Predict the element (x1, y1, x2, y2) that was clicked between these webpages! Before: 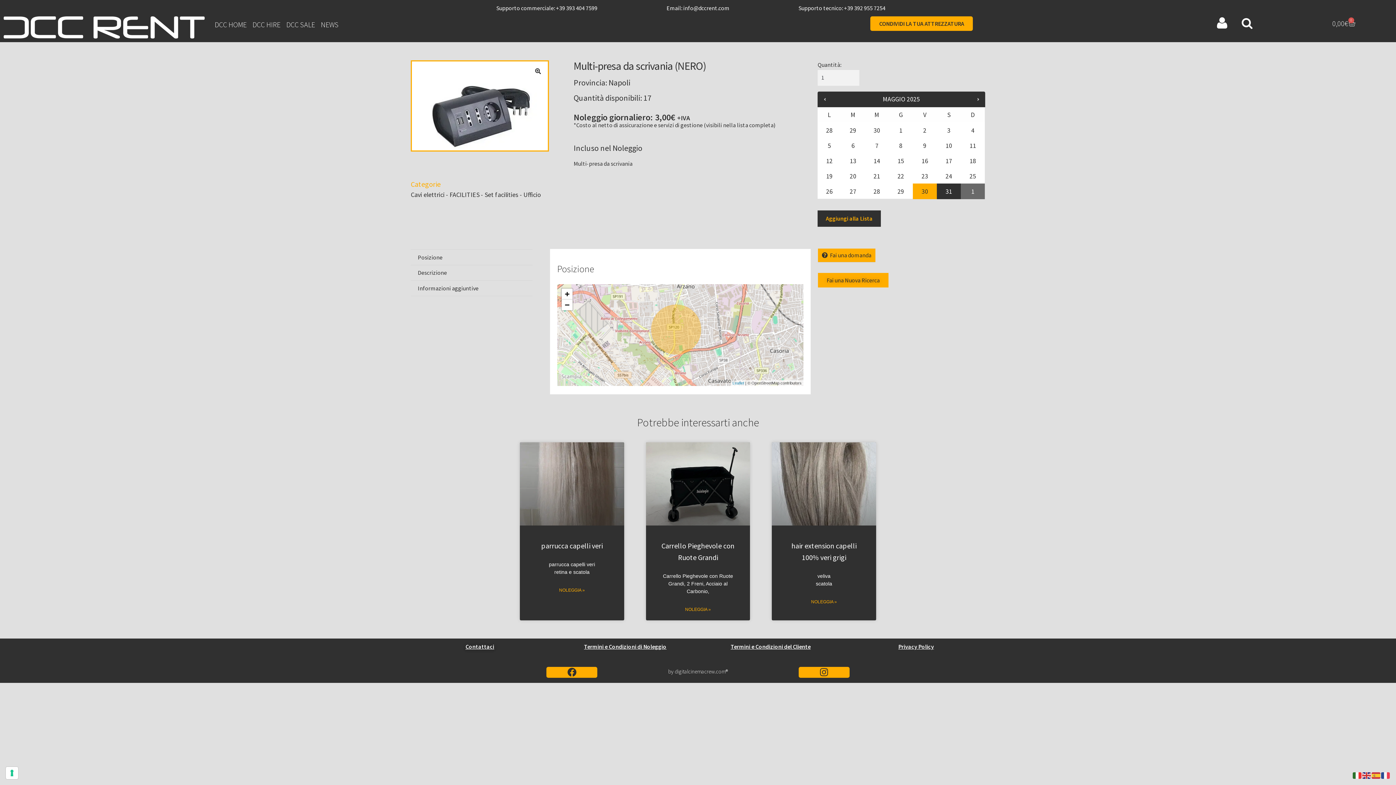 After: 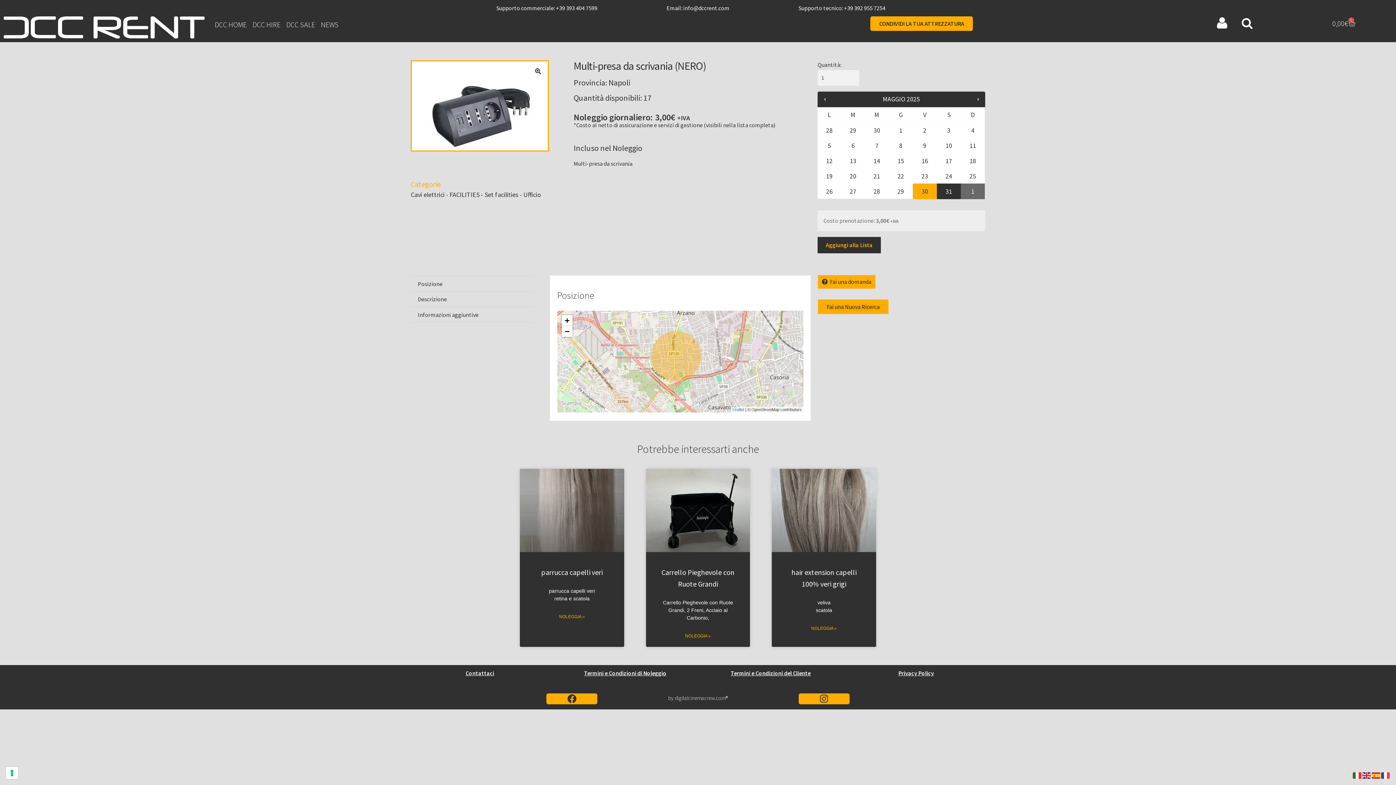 Action: label: 30 bbox: (913, 183, 937, 199)